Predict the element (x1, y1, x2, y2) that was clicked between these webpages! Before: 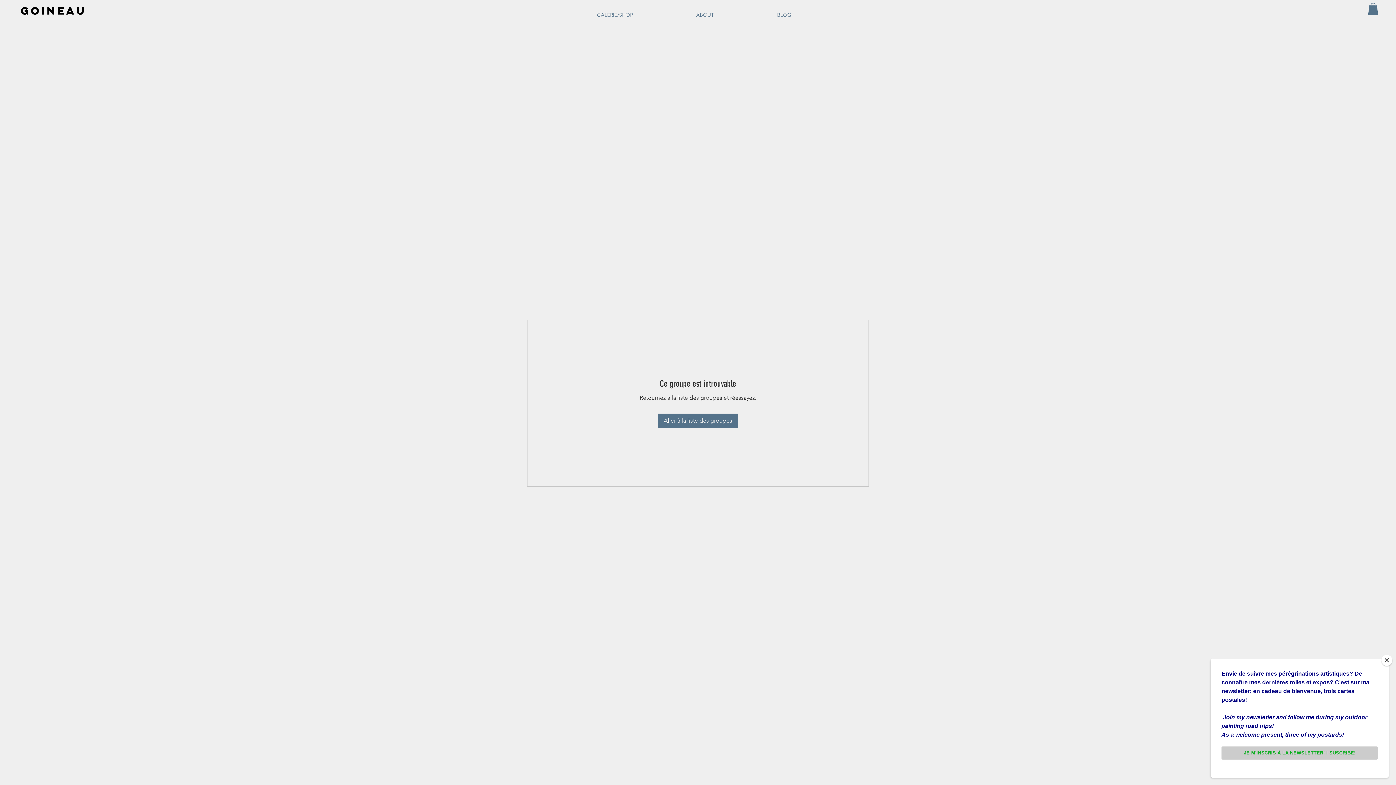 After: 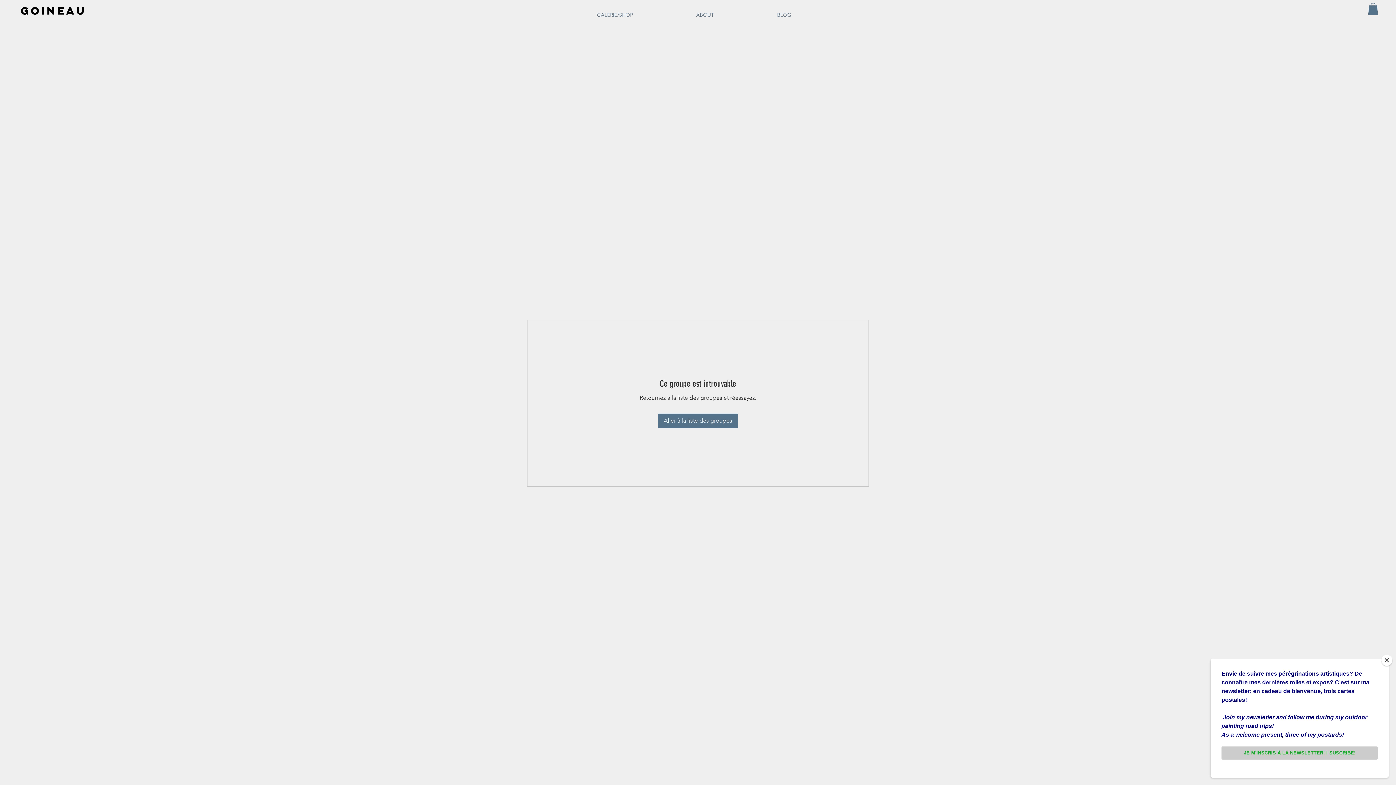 Action: bbox: (1368, 2, 1378, 15)